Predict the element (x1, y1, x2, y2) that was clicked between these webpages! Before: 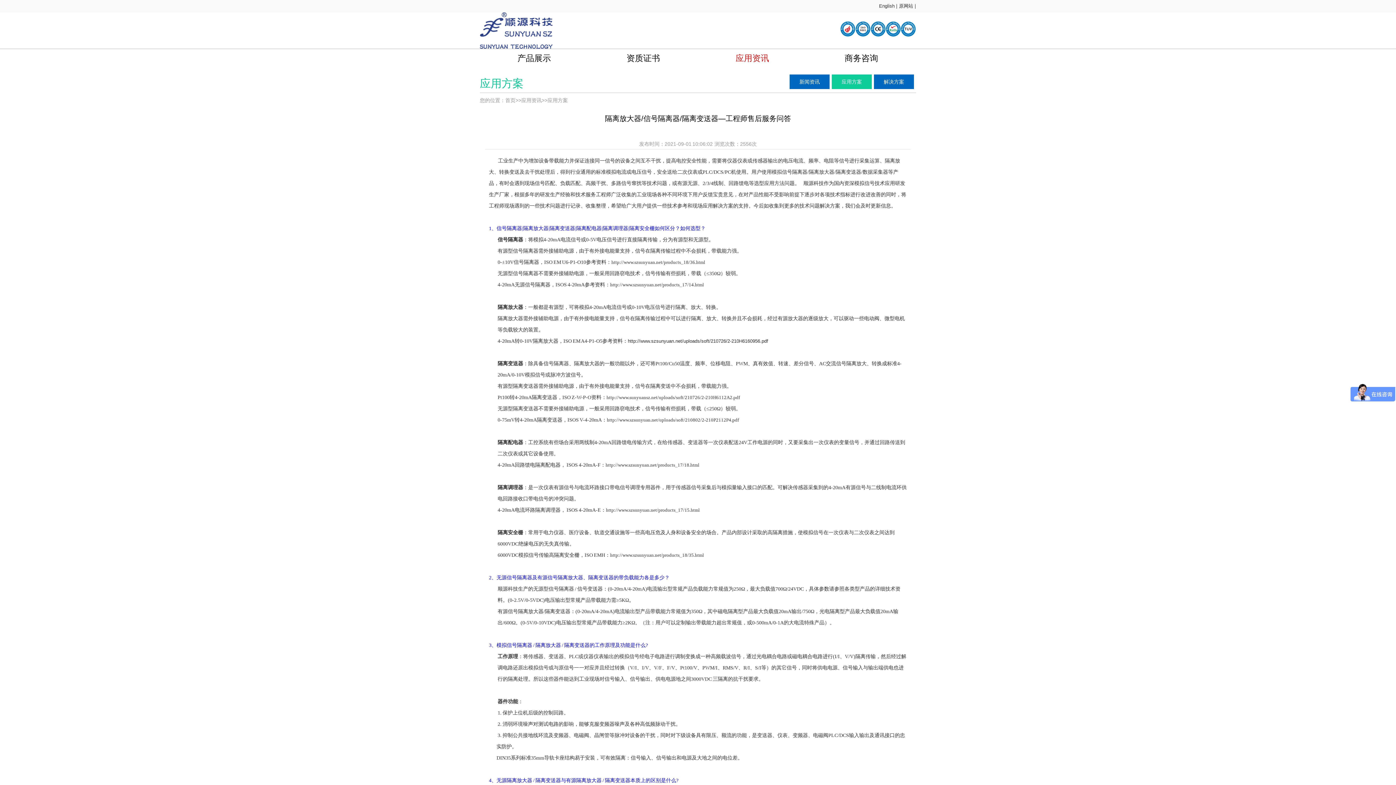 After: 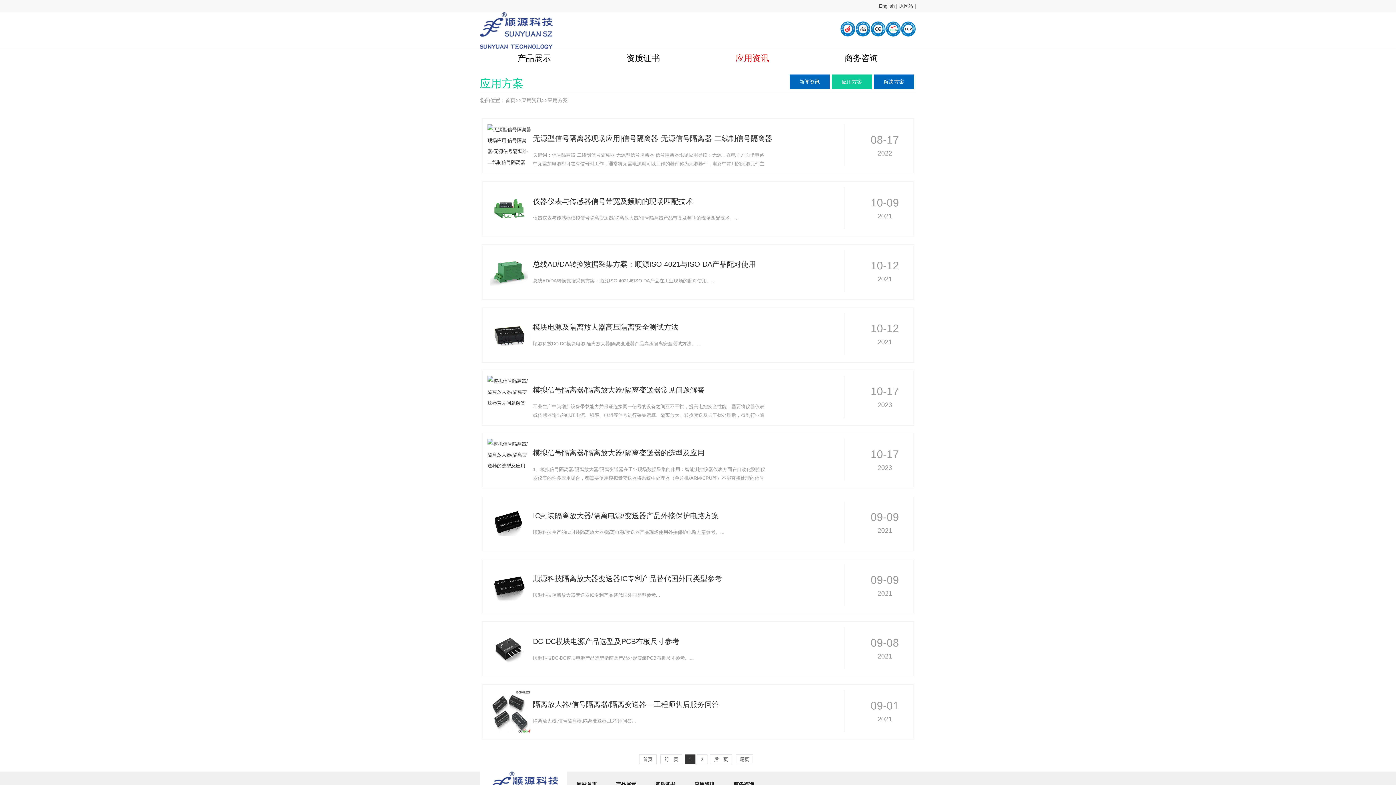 Action: bbox: (841, 78, 862, 84) label: 应用方案